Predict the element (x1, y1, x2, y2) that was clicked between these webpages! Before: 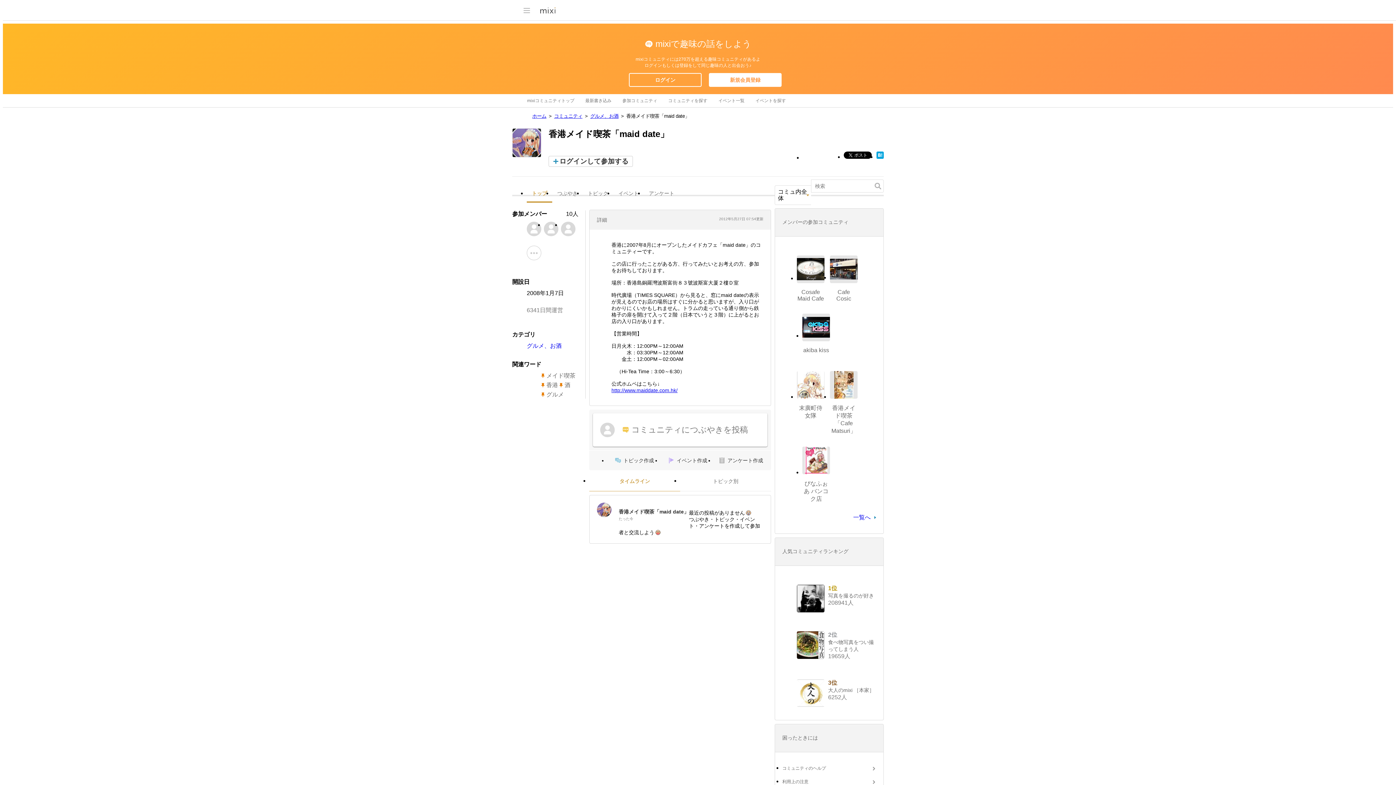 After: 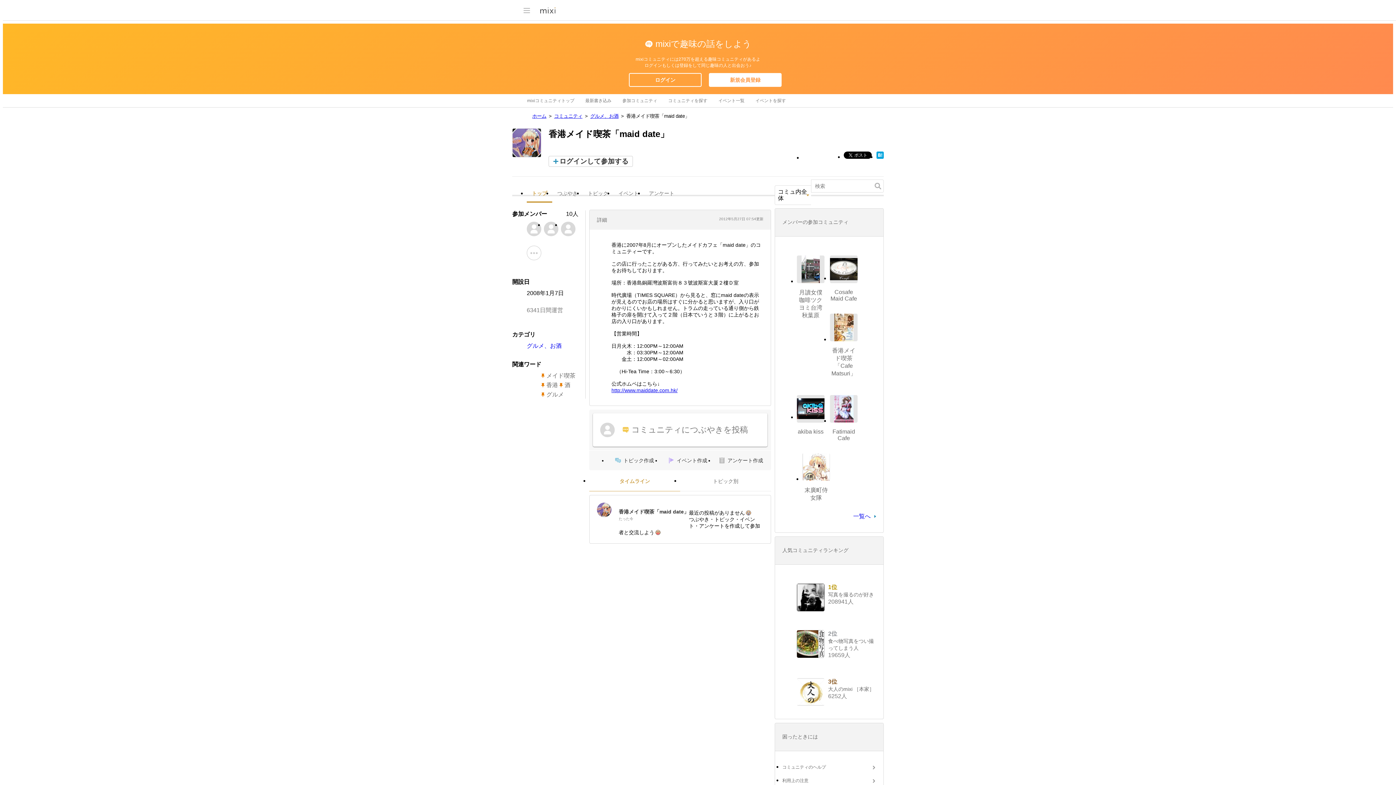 Action: bbox: (512, 128, 541, 157)